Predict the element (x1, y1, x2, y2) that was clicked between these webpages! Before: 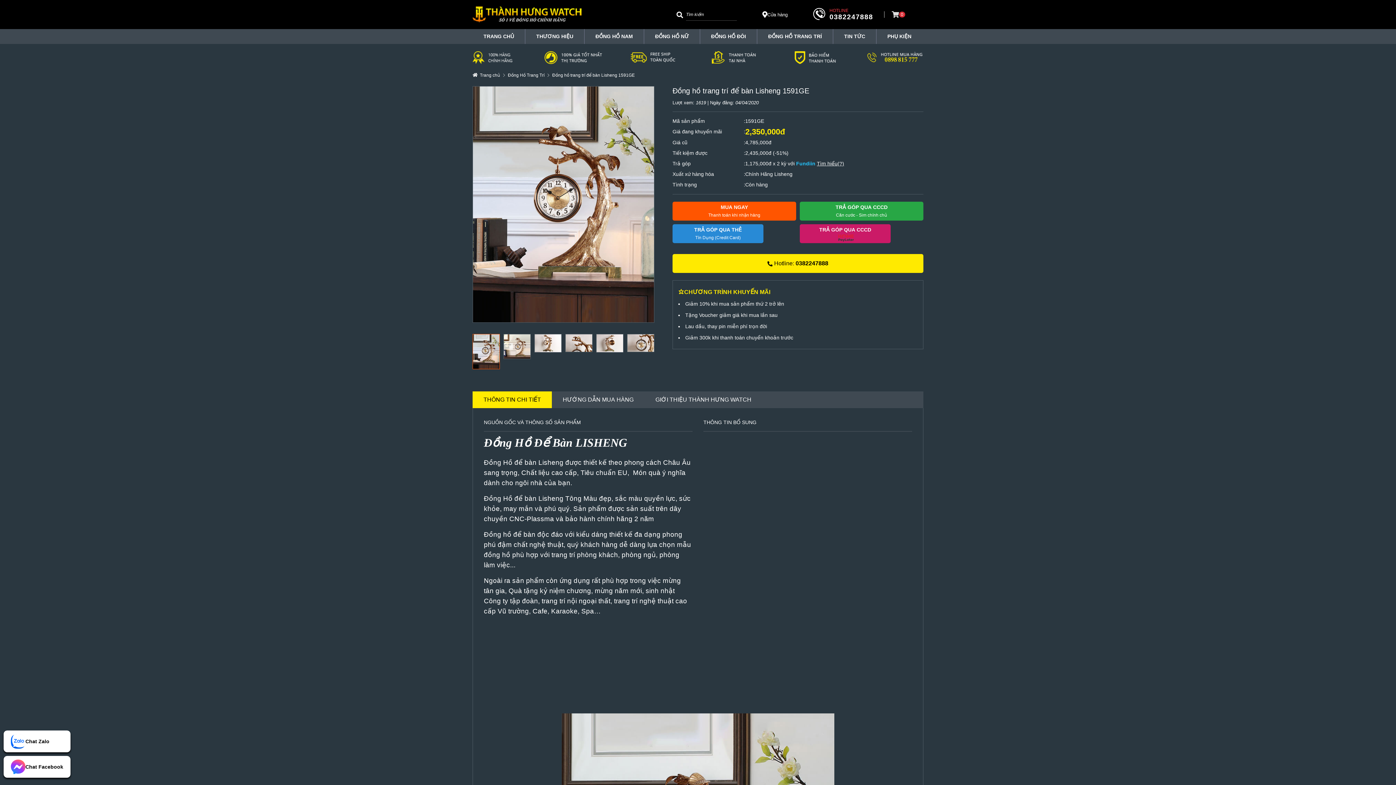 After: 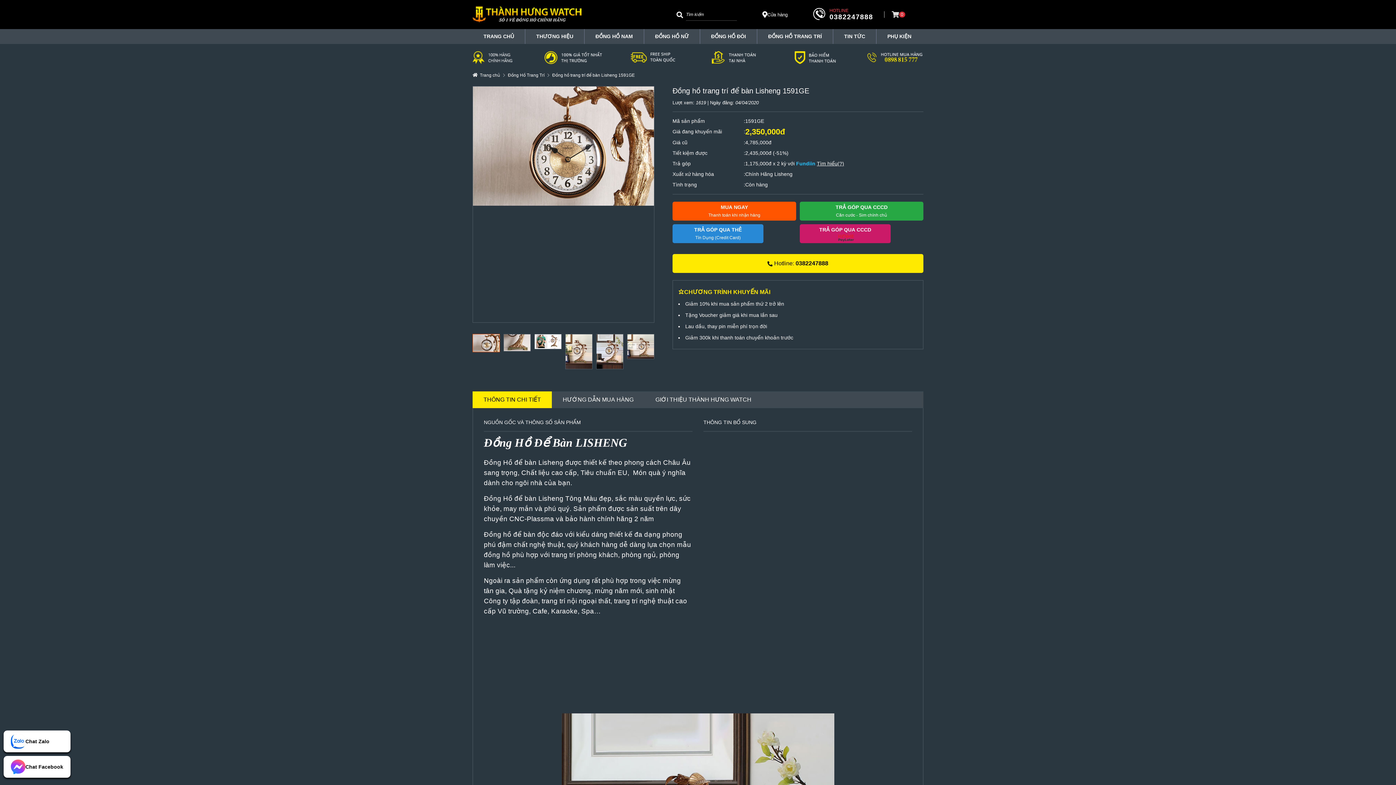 Action: bbox: (3, 730, 70, 752) label: Chat Zalo